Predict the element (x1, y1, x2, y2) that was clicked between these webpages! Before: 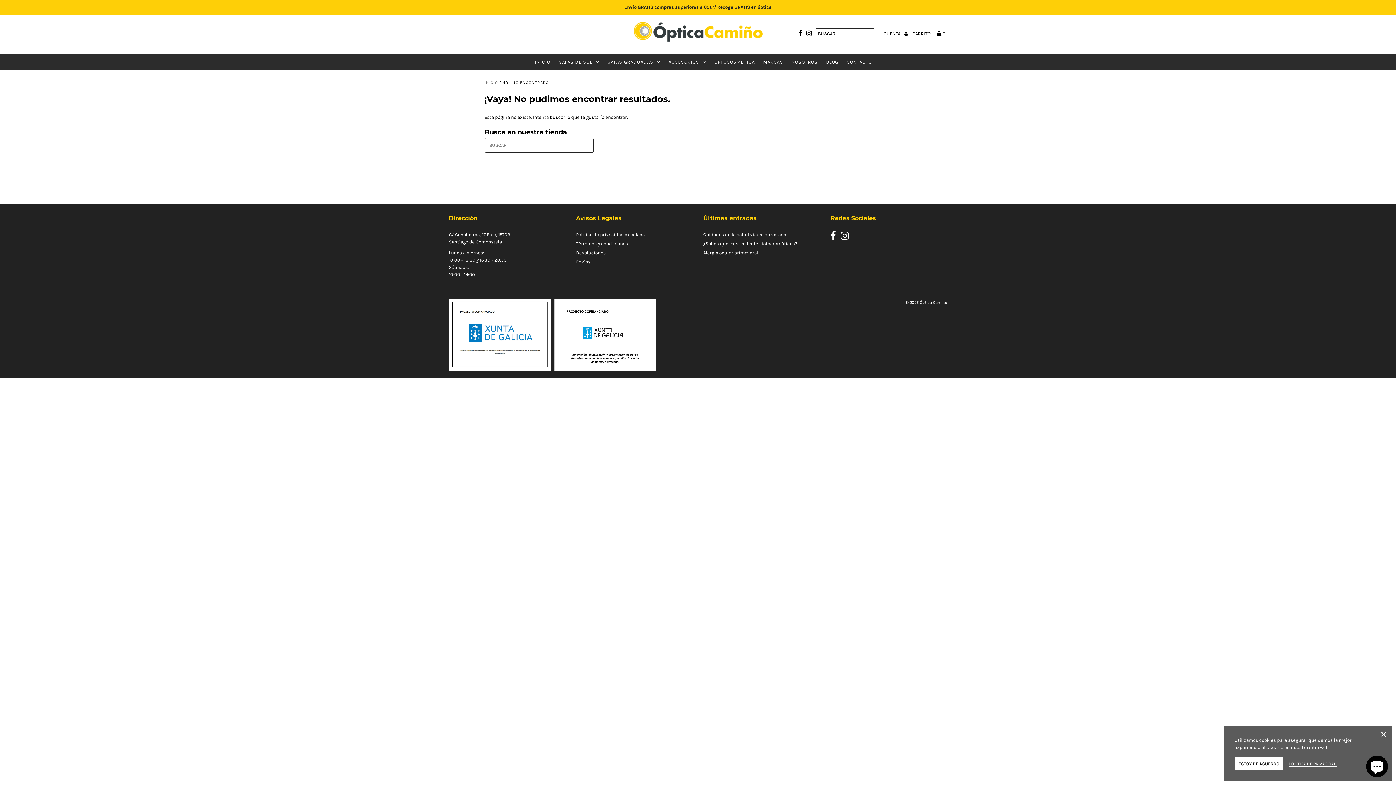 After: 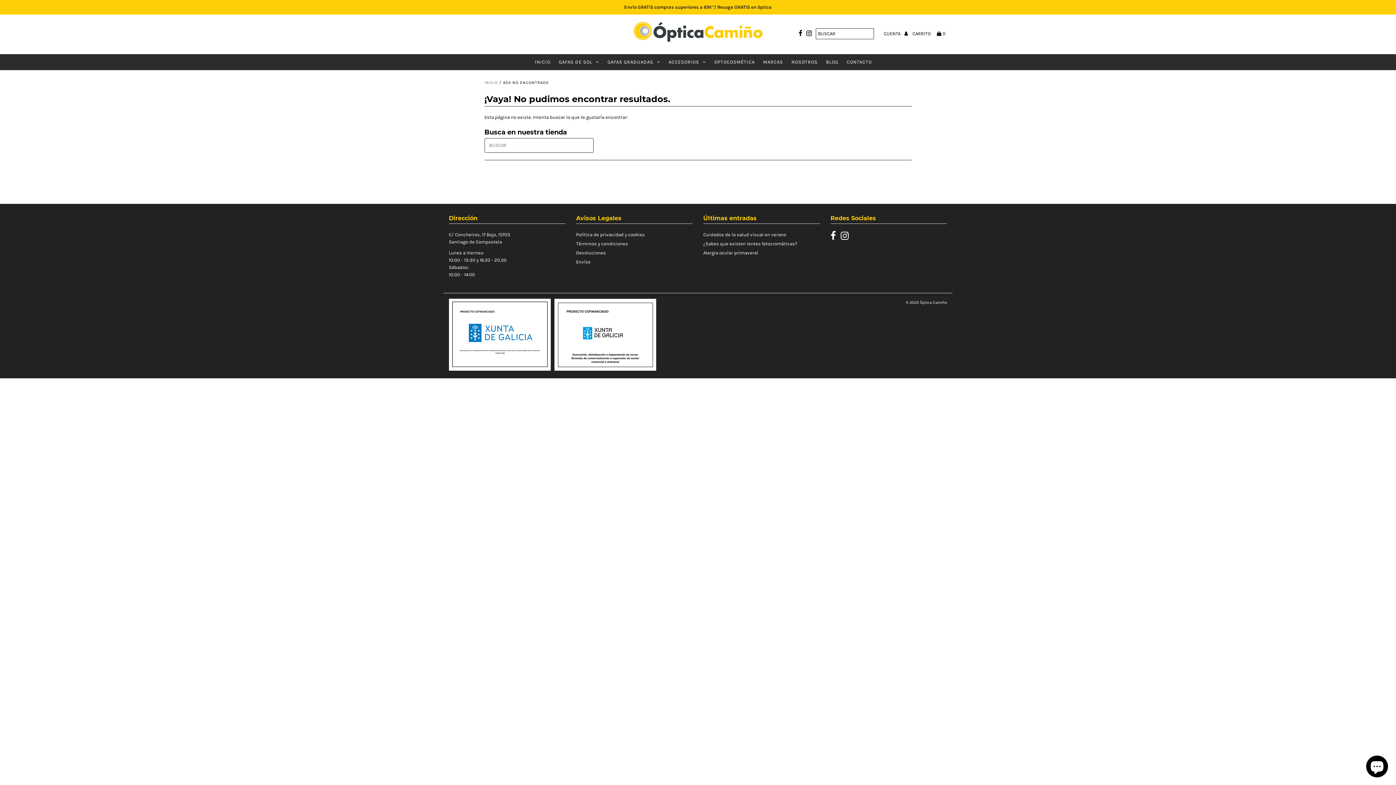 Action: bbox: (1381, 731, 1387, 740)